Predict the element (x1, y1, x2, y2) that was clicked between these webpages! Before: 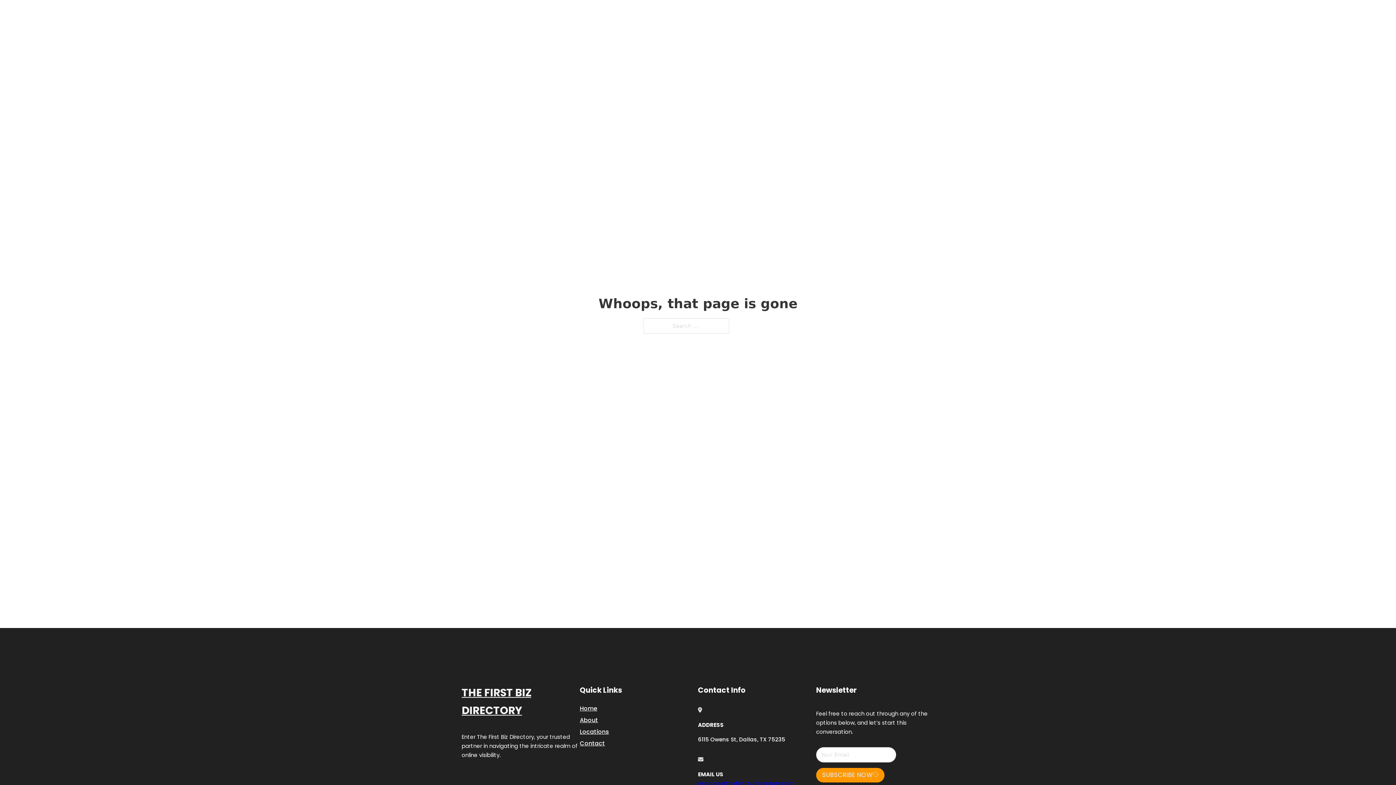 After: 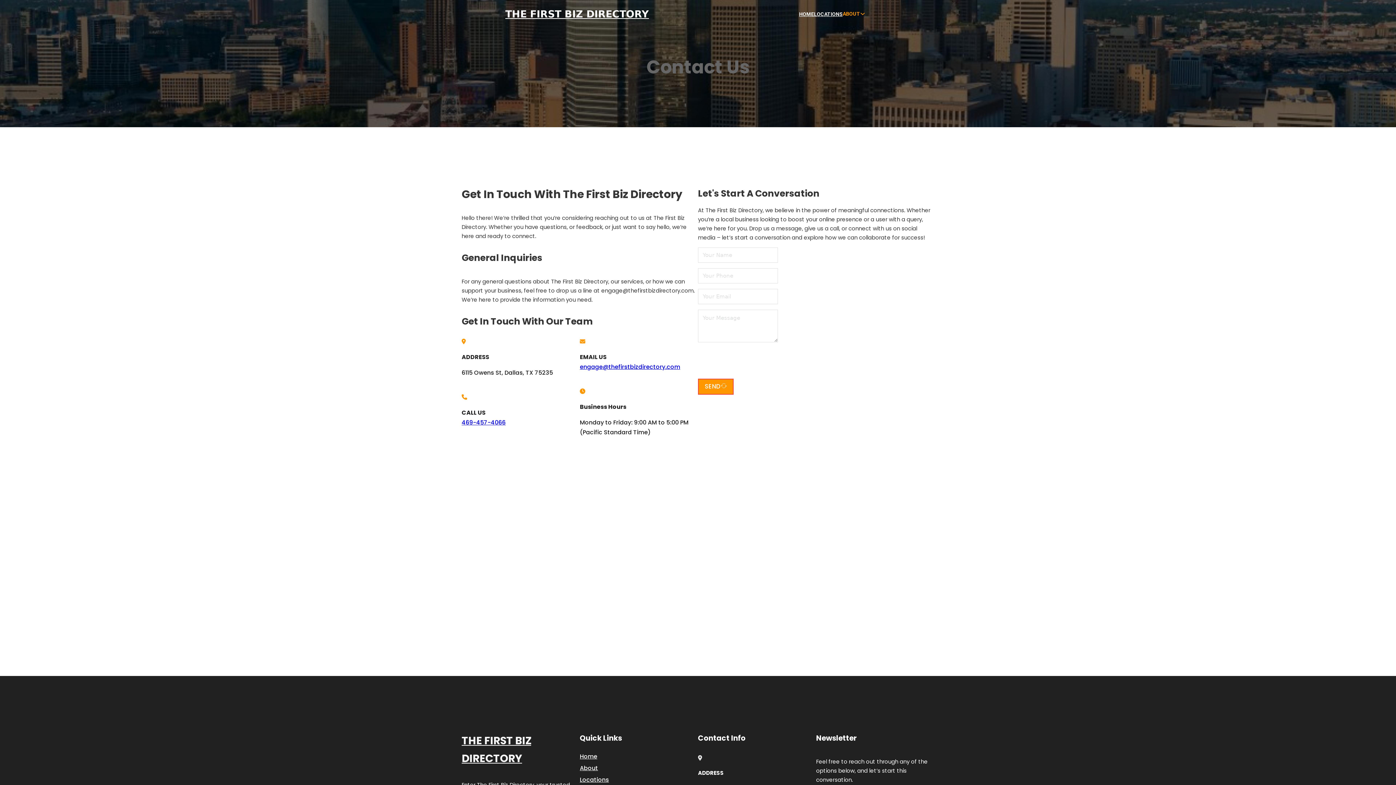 Action: label: Contact bbox: (580, 738, 605, 748)